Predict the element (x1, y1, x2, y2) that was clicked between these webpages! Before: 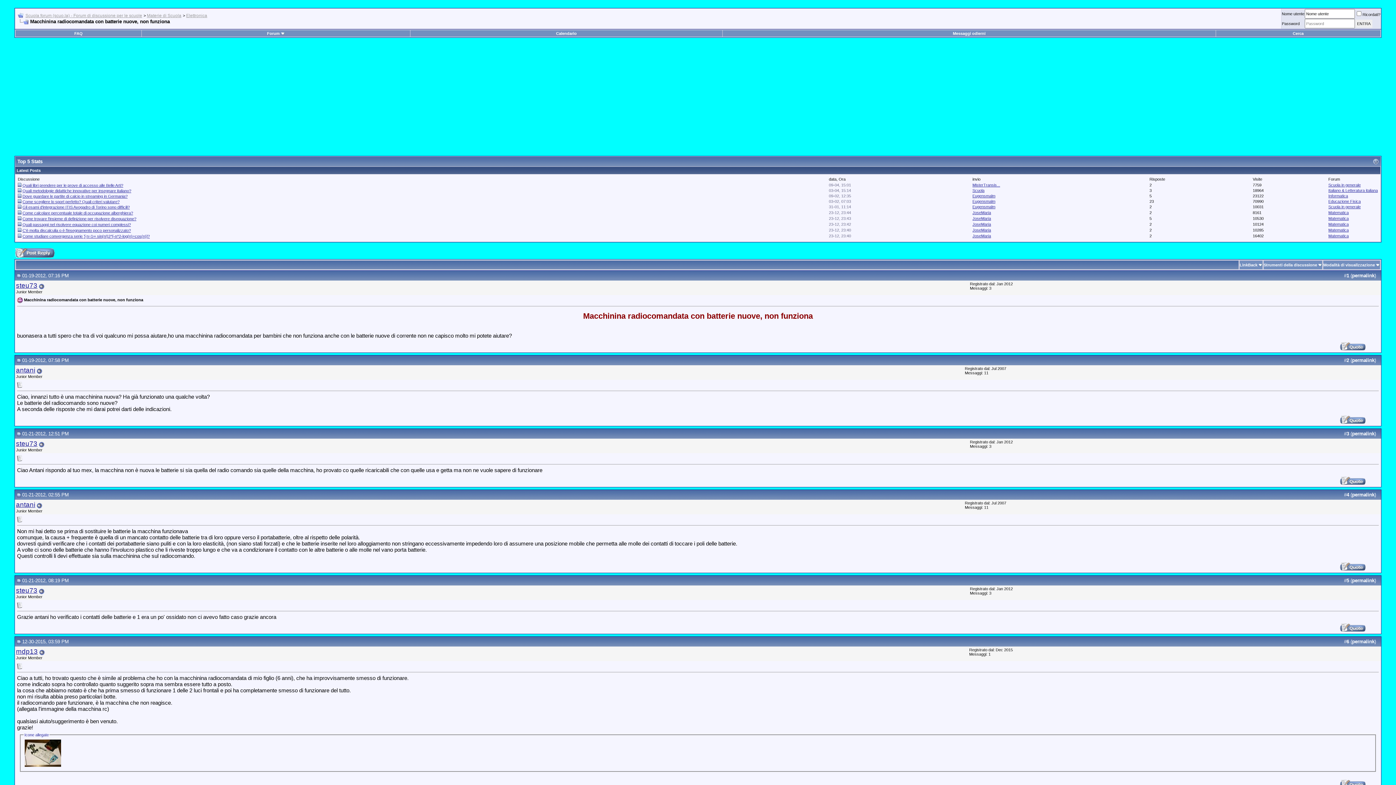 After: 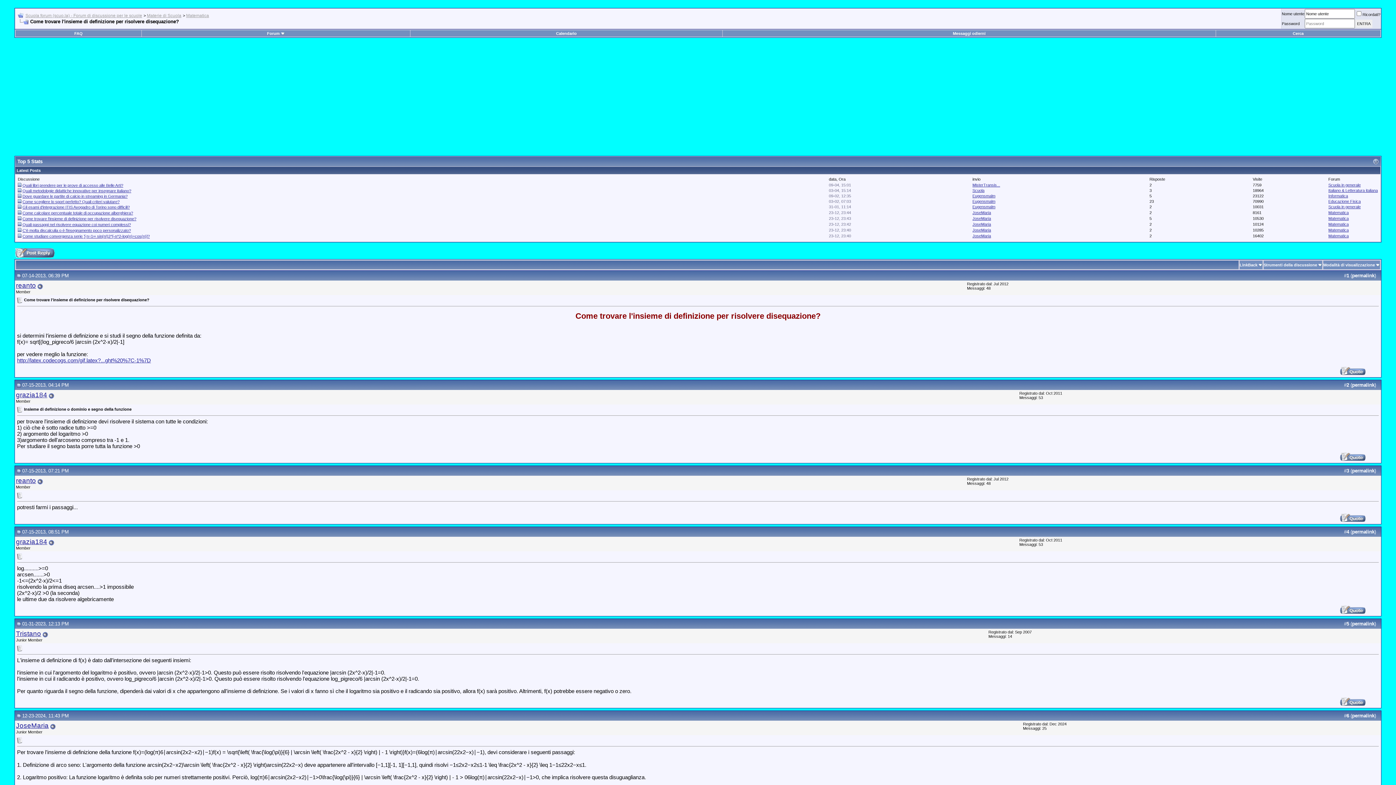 Action: label: Come trovare l'insieme di definizione per risolvere disequazione? bbox: (22, 216, 136, 221)